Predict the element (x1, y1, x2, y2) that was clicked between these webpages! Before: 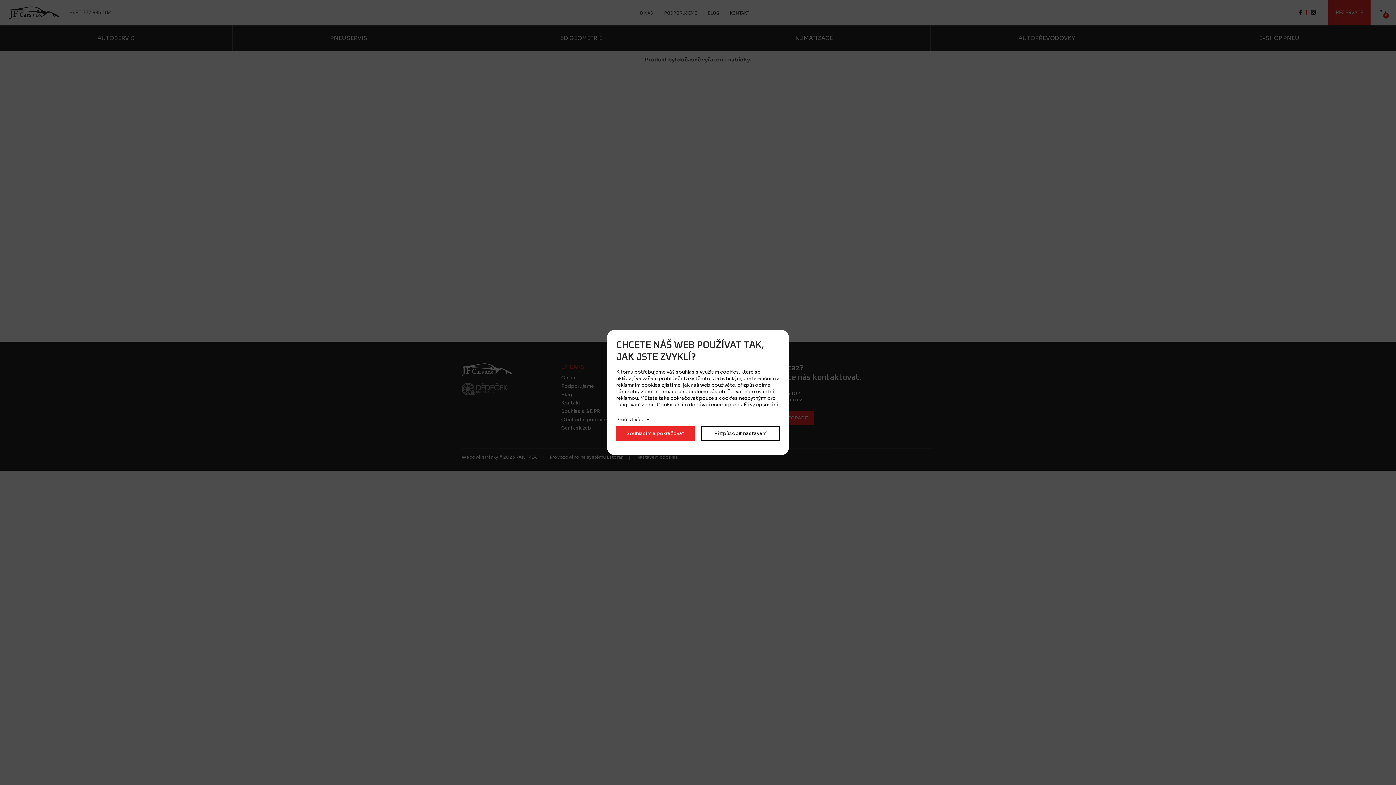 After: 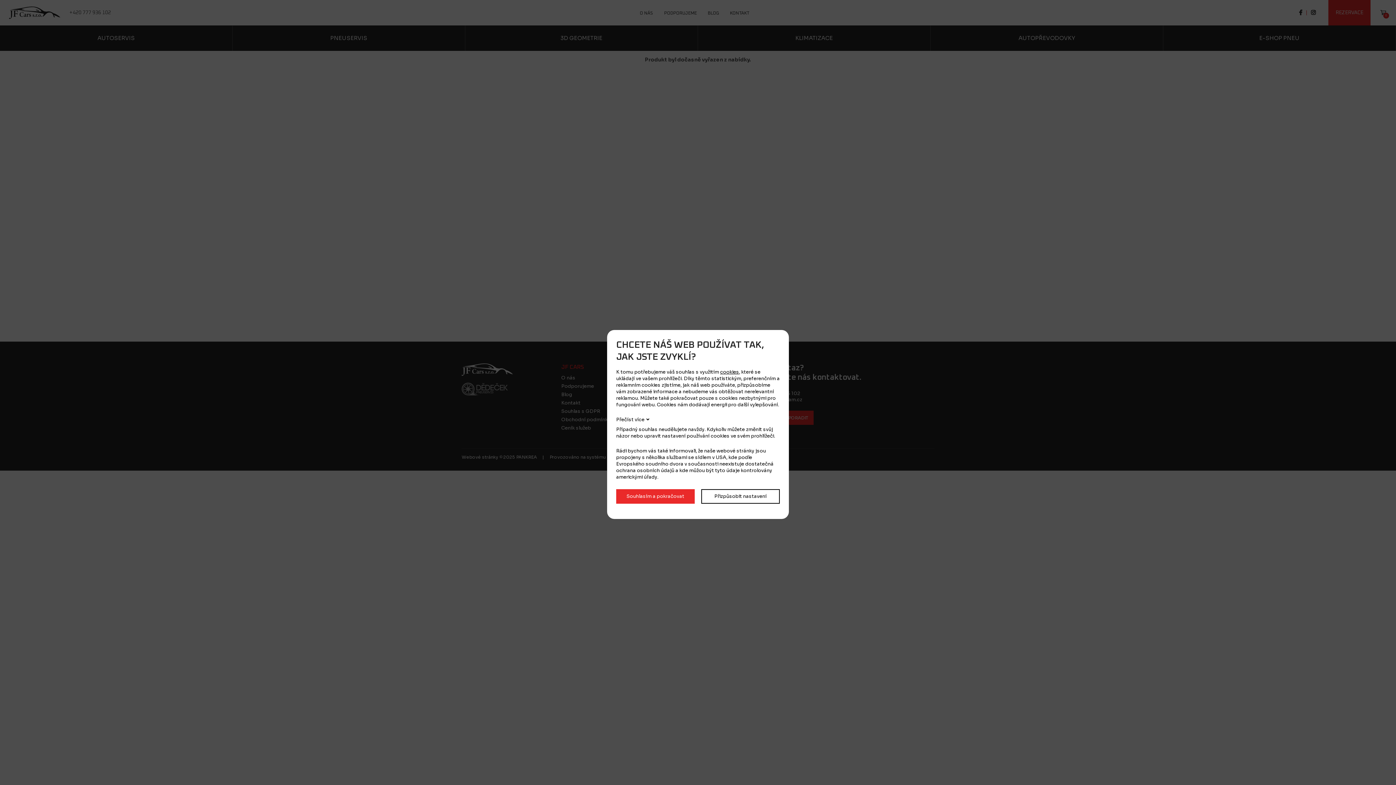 Action: bbox: (616, 416, 649, 422) label: Přečíst více